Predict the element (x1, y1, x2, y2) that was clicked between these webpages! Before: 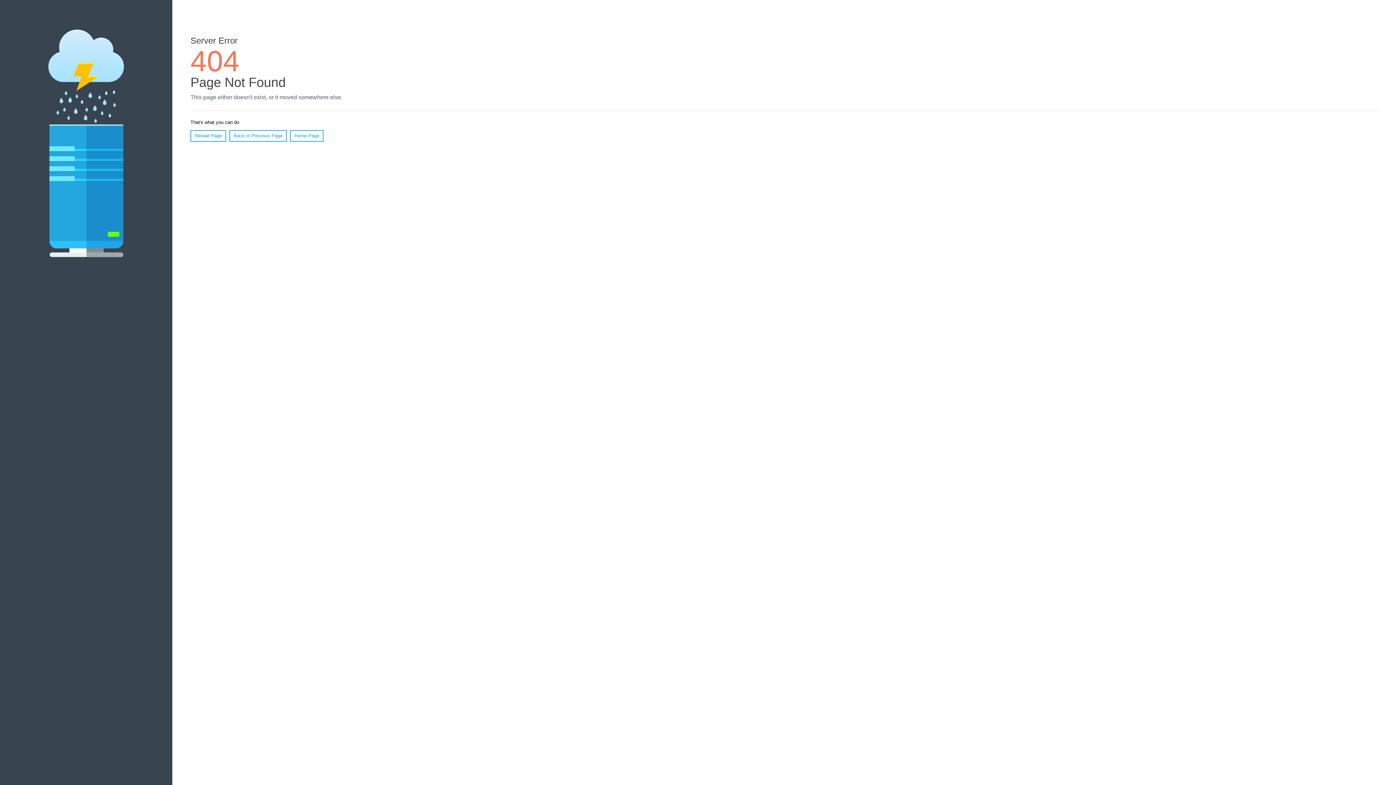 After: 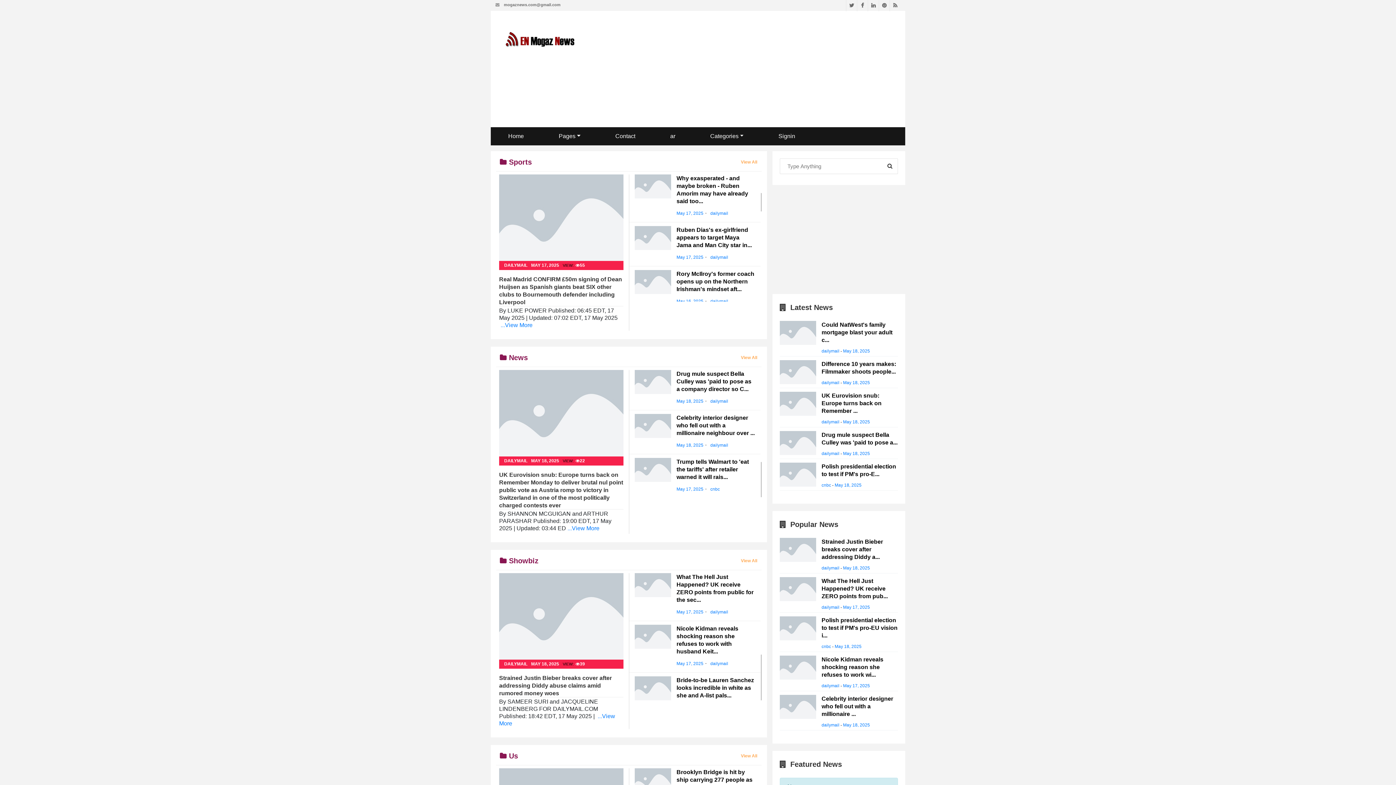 Action: bbox: (290, 130, 323, 141) label: Home Page